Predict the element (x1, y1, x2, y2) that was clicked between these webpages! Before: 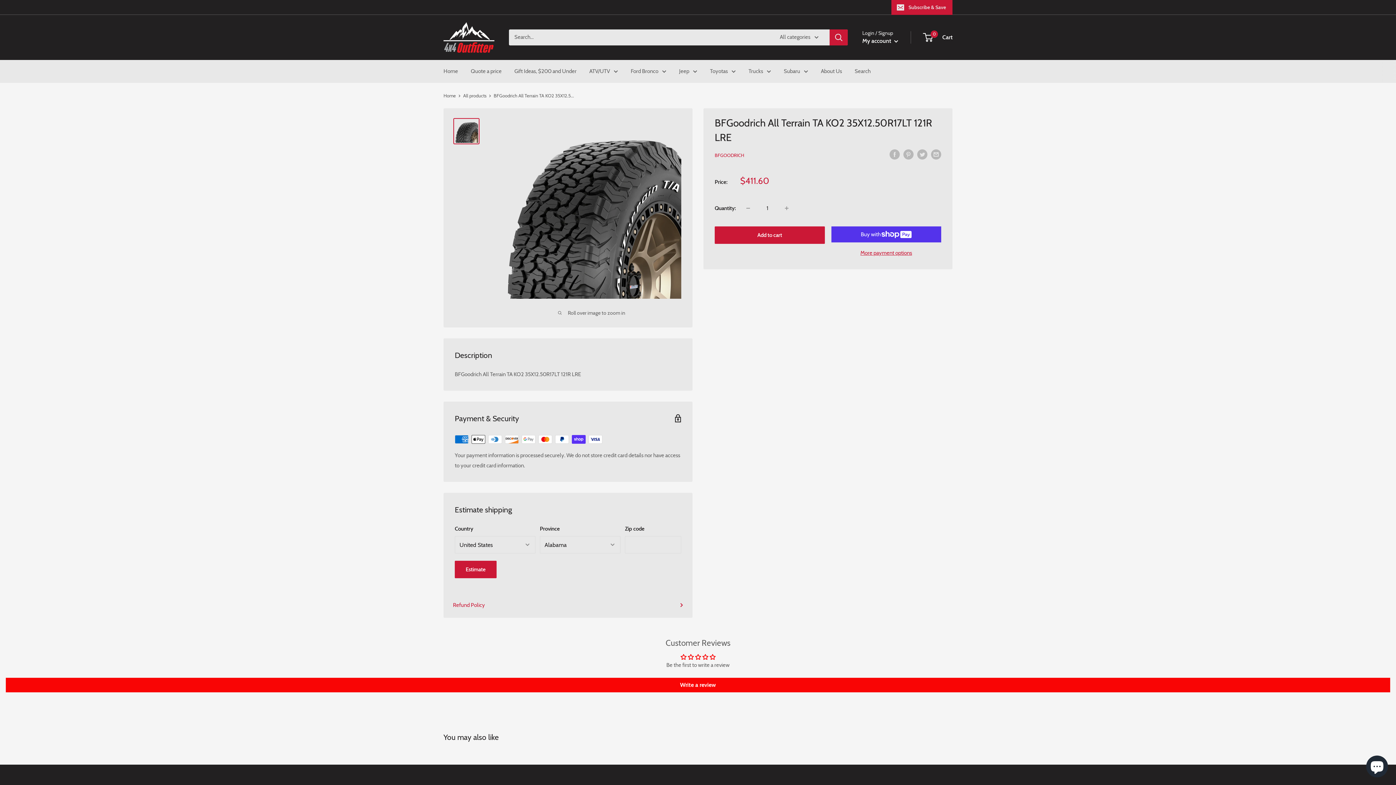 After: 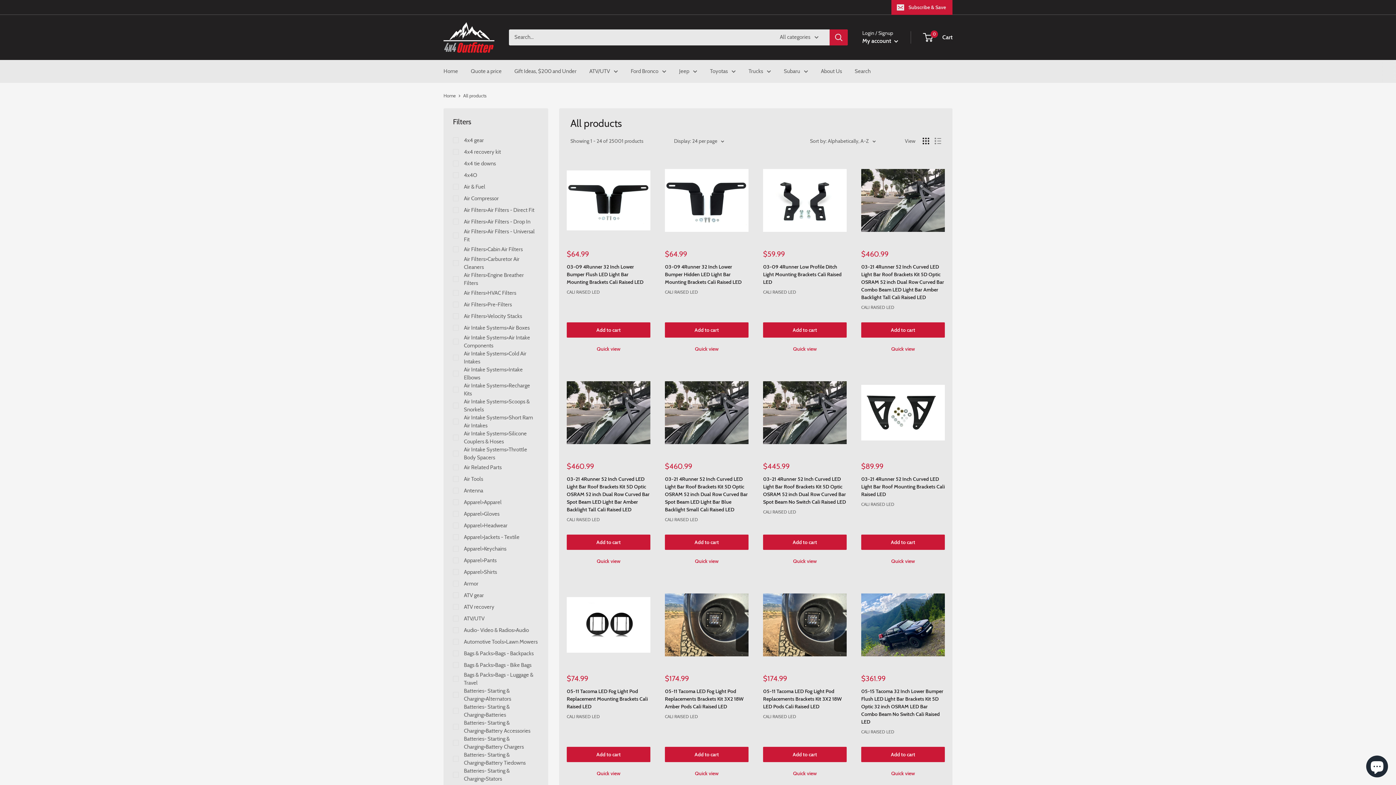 Action: bbox: (463, 92, 486, 98) label: All products